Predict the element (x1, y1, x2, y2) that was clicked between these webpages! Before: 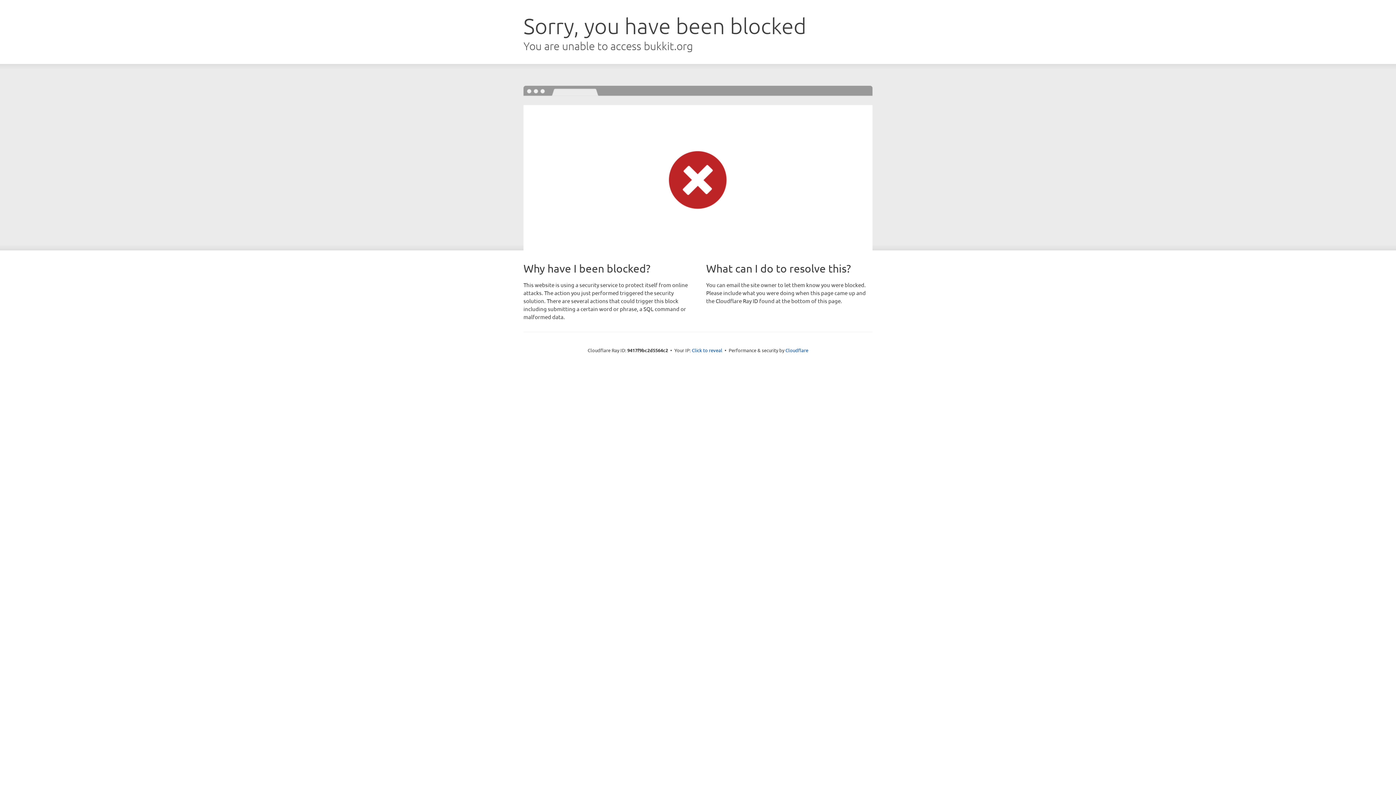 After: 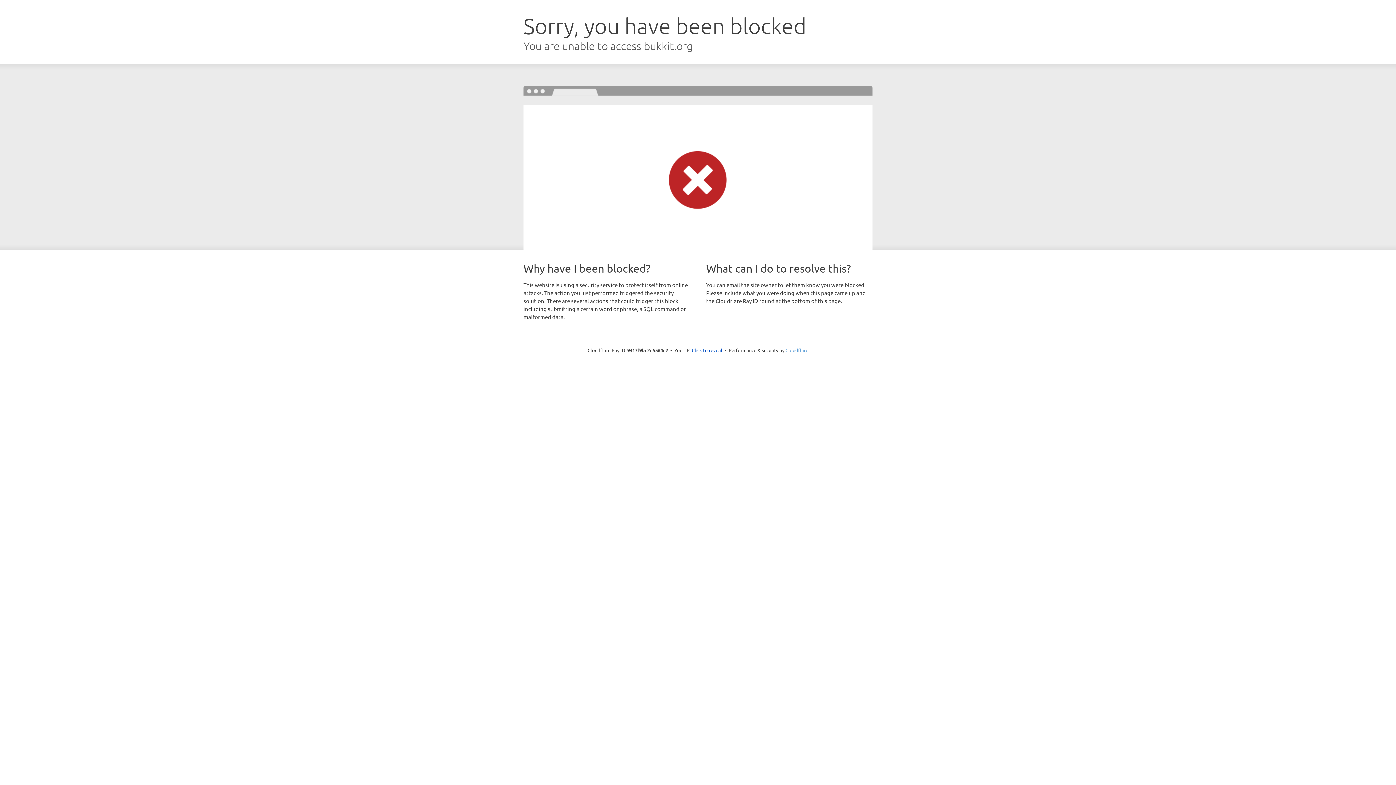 Action: bbox: (785, 347, 808, 353) label: Cloudflare